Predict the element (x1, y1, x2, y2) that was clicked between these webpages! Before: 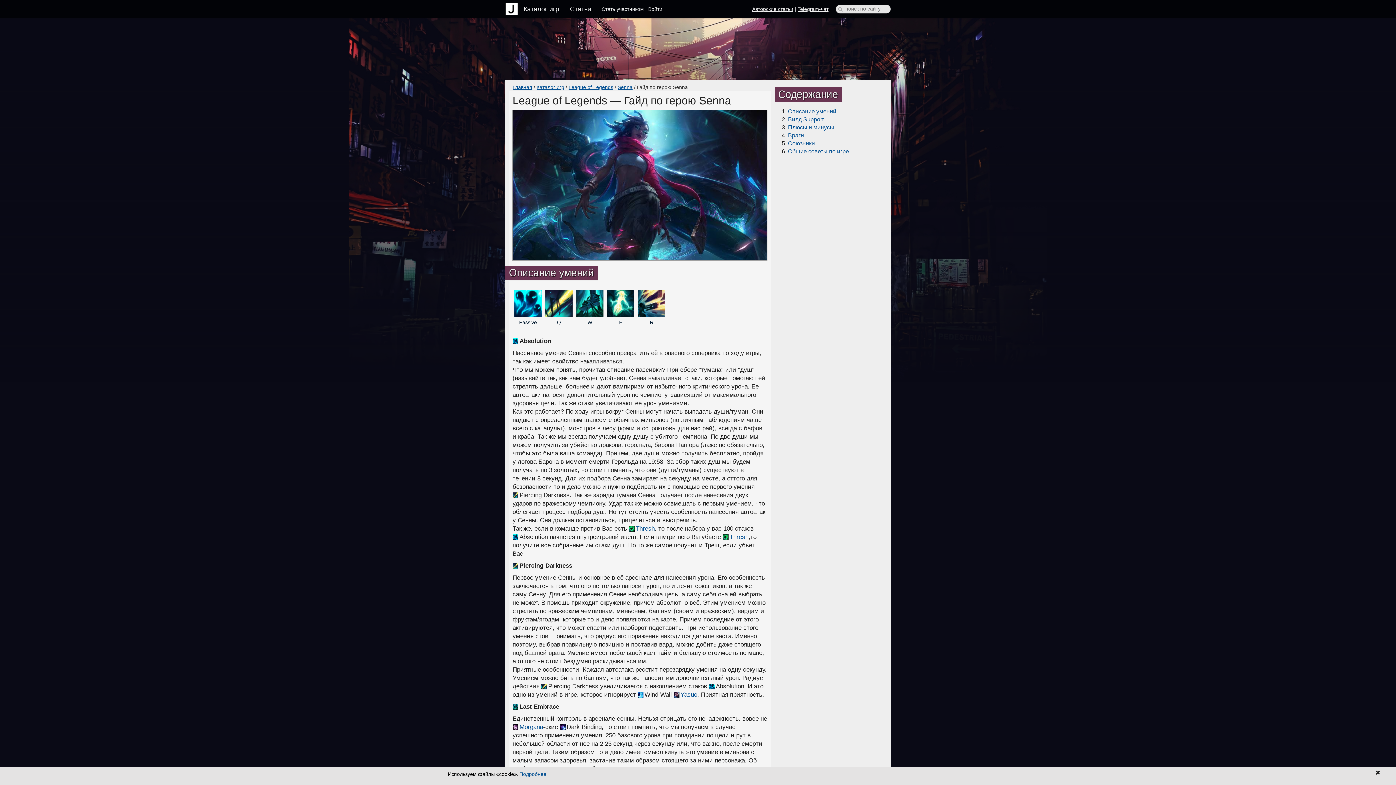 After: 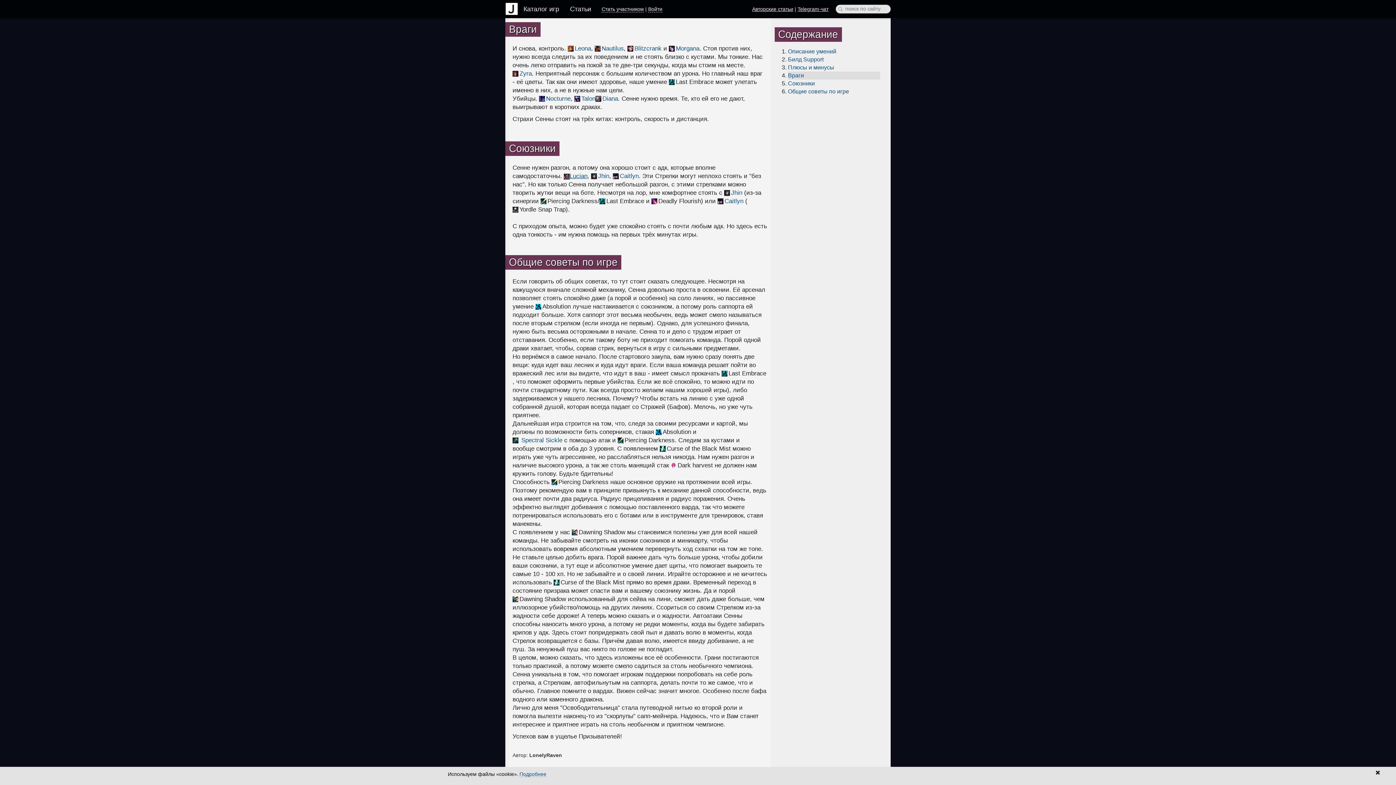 Action: label: Враги bbox: (788, 132, 804, 138)